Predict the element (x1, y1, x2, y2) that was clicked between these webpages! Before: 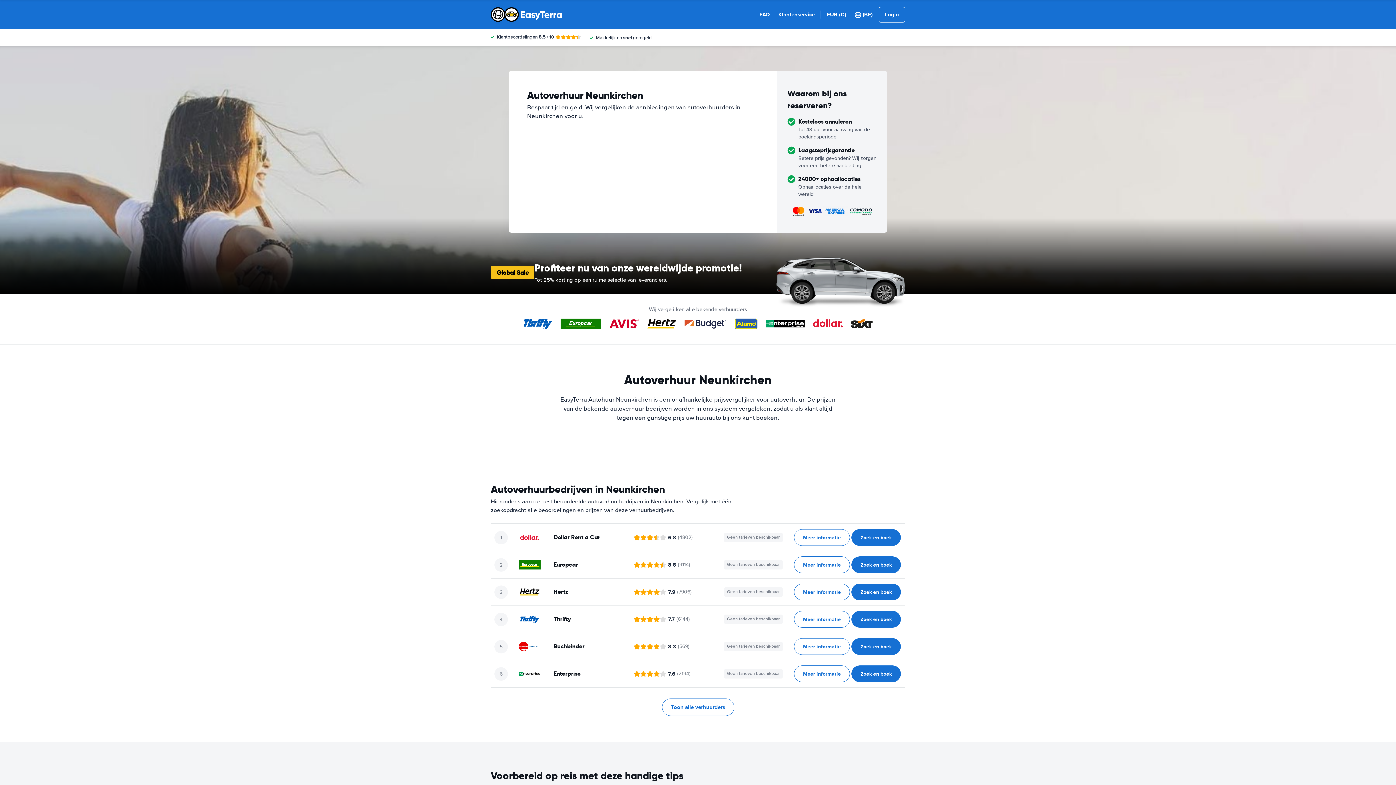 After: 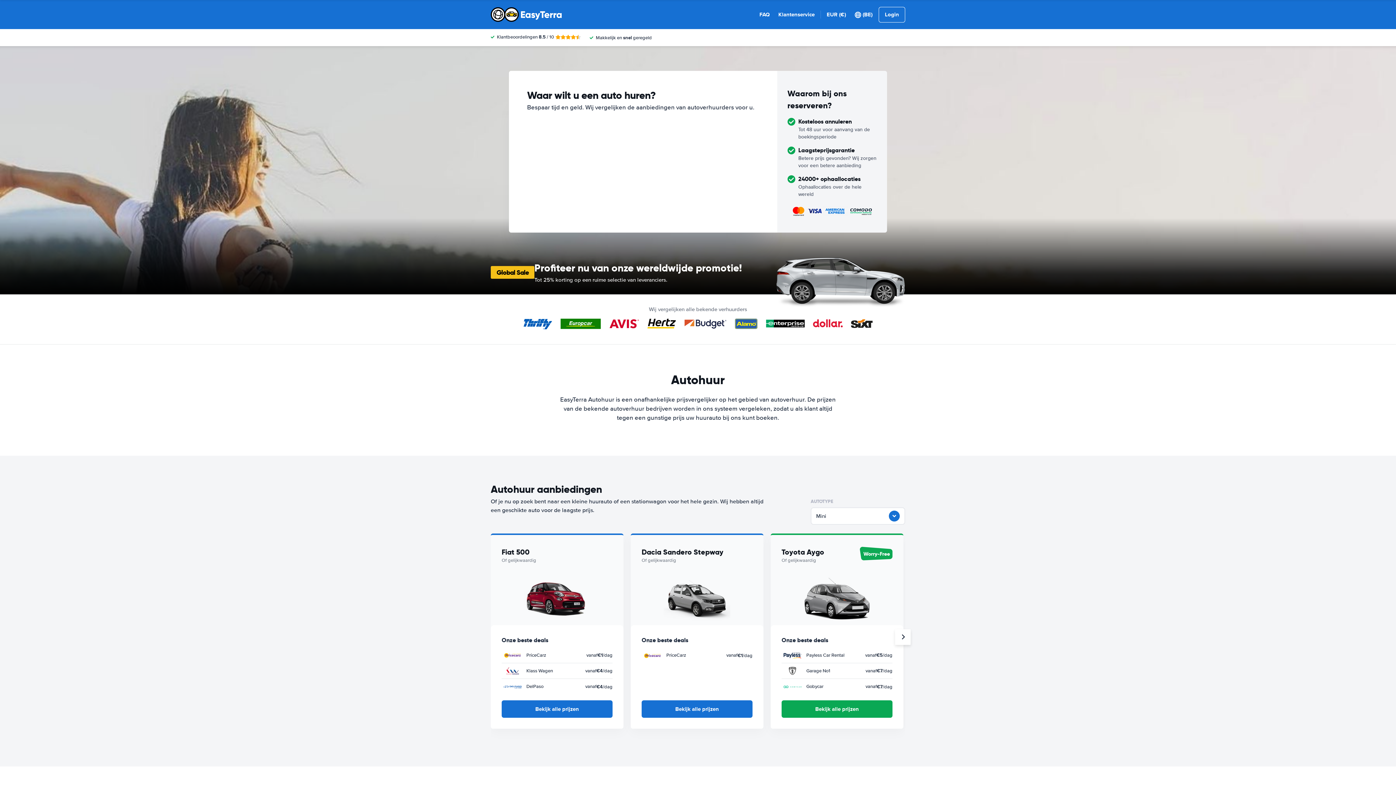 Action: bbox: (490, 7, 562, 21)